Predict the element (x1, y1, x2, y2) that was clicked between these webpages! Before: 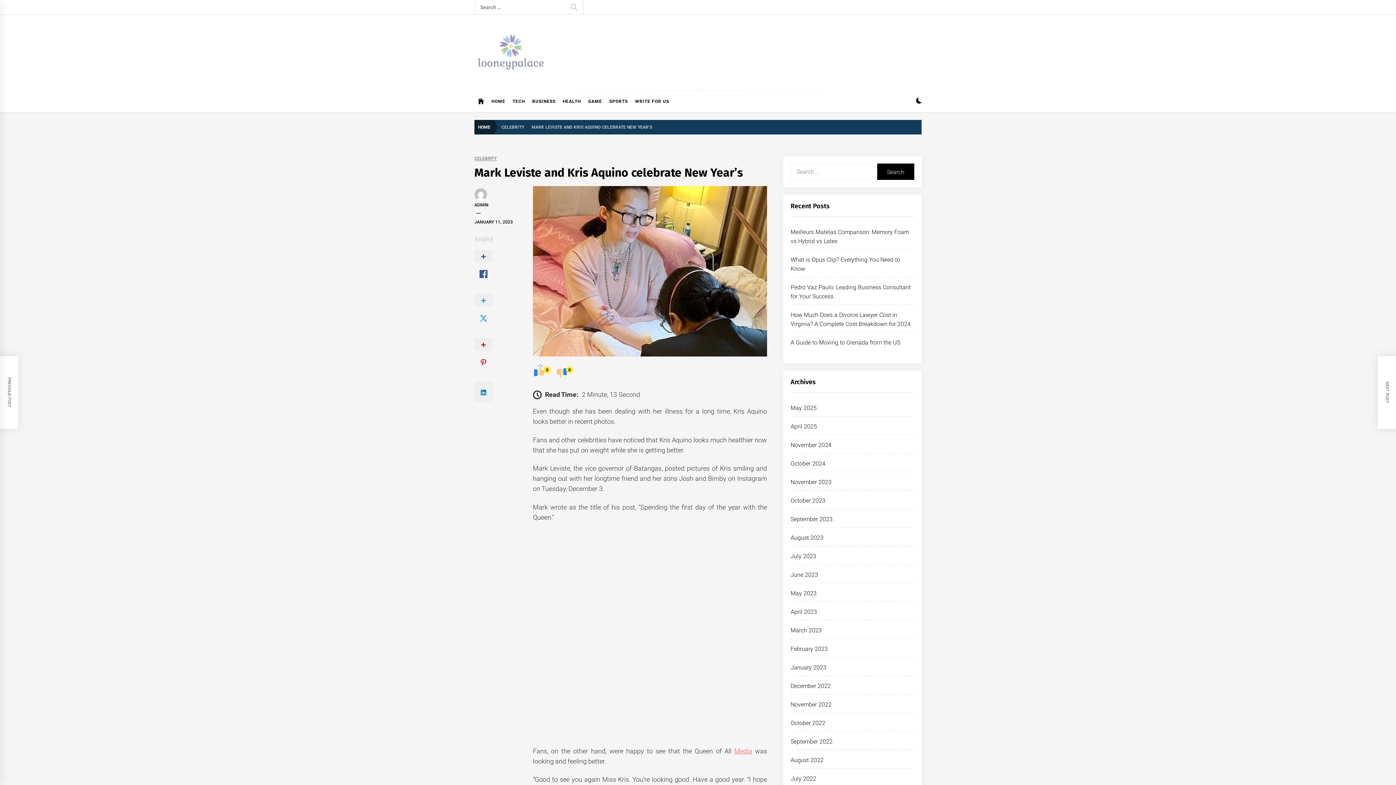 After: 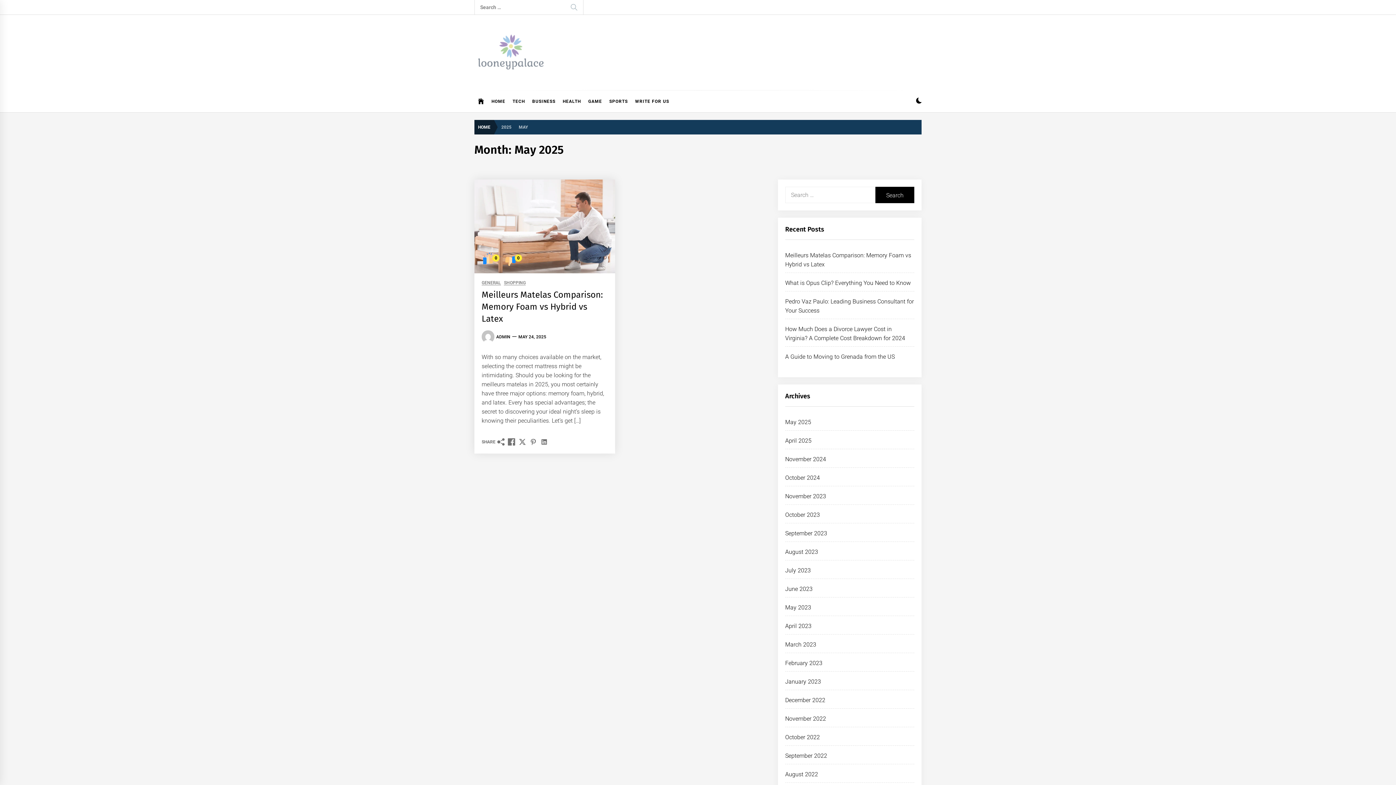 Action: bbox: (790, 404, 816, 411) label: May 2025